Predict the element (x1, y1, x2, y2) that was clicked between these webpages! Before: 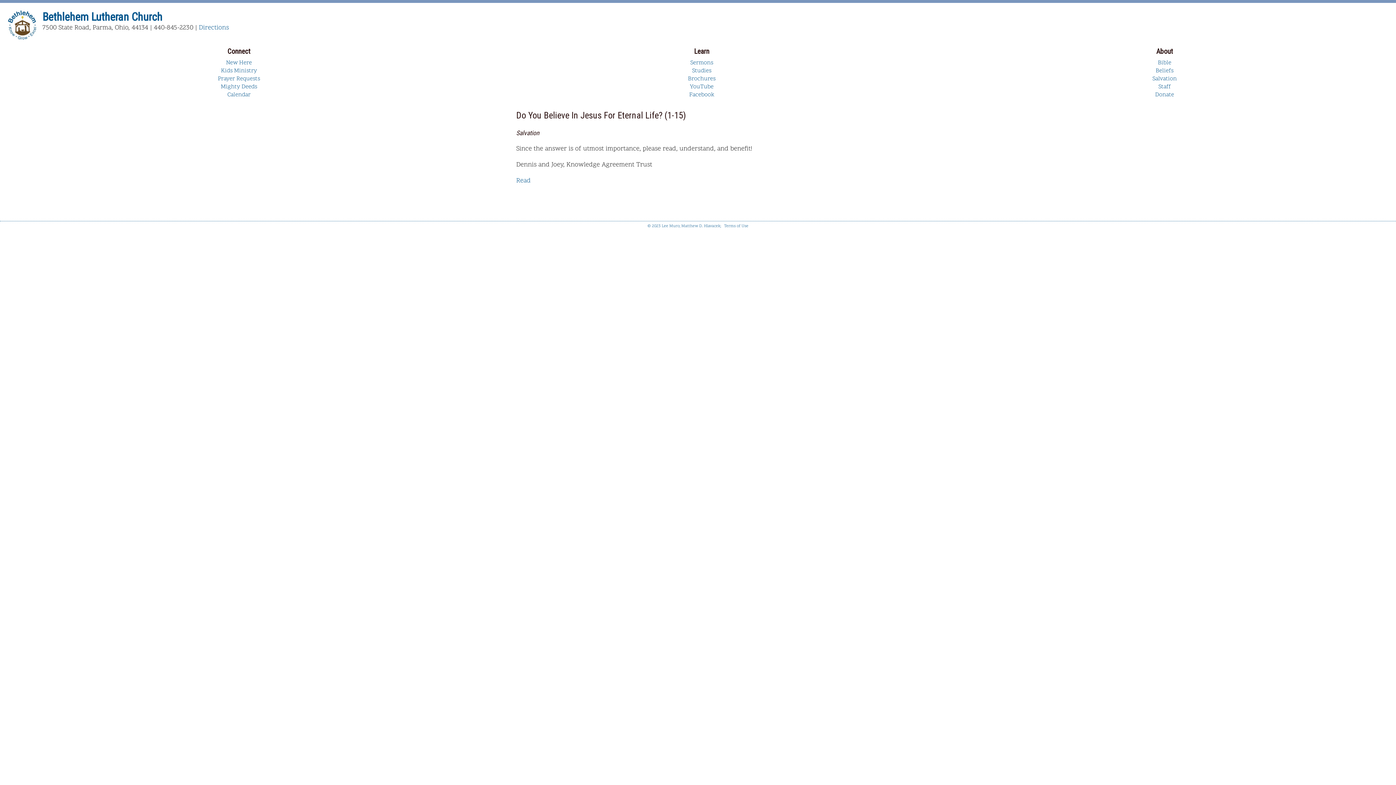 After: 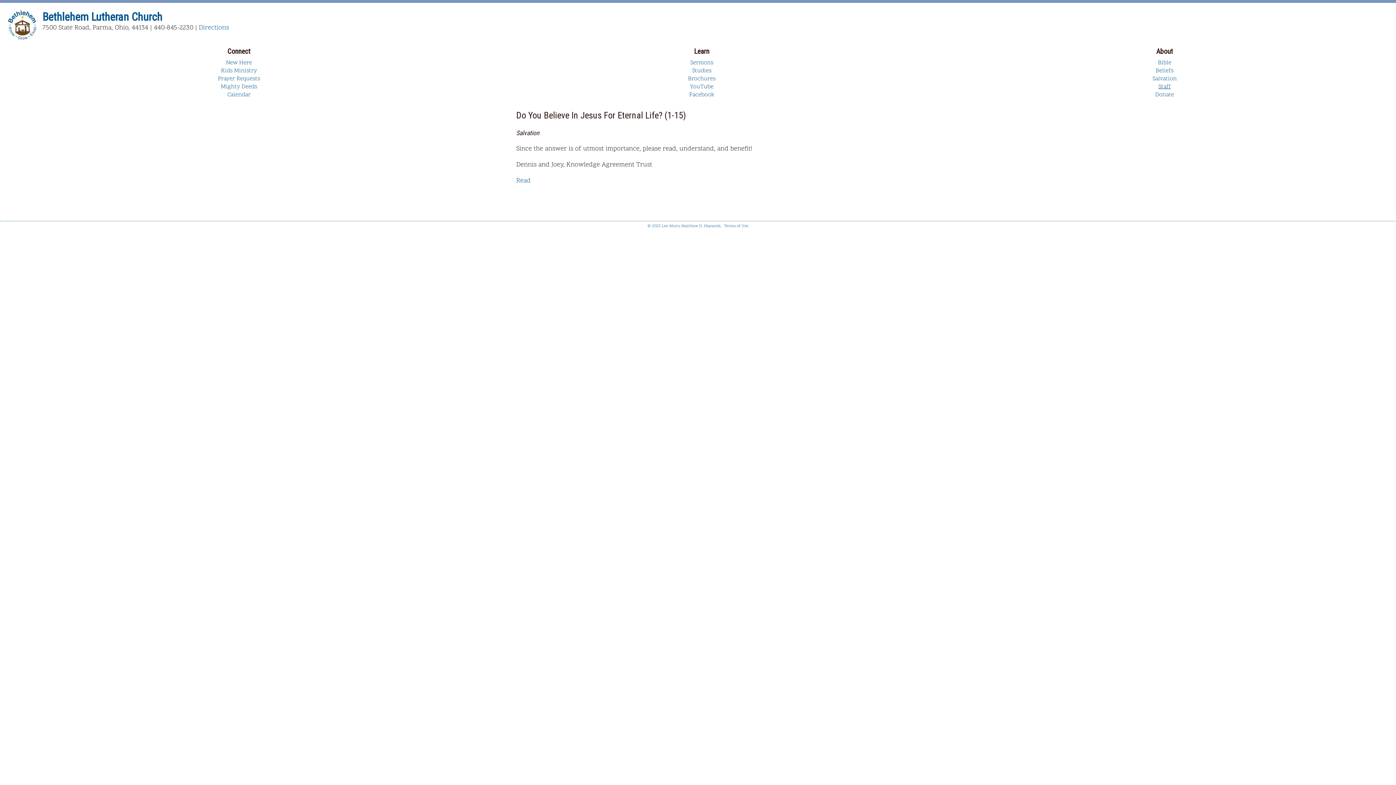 Action: bbox: (1158, 82, 1171, 90) label: Staff